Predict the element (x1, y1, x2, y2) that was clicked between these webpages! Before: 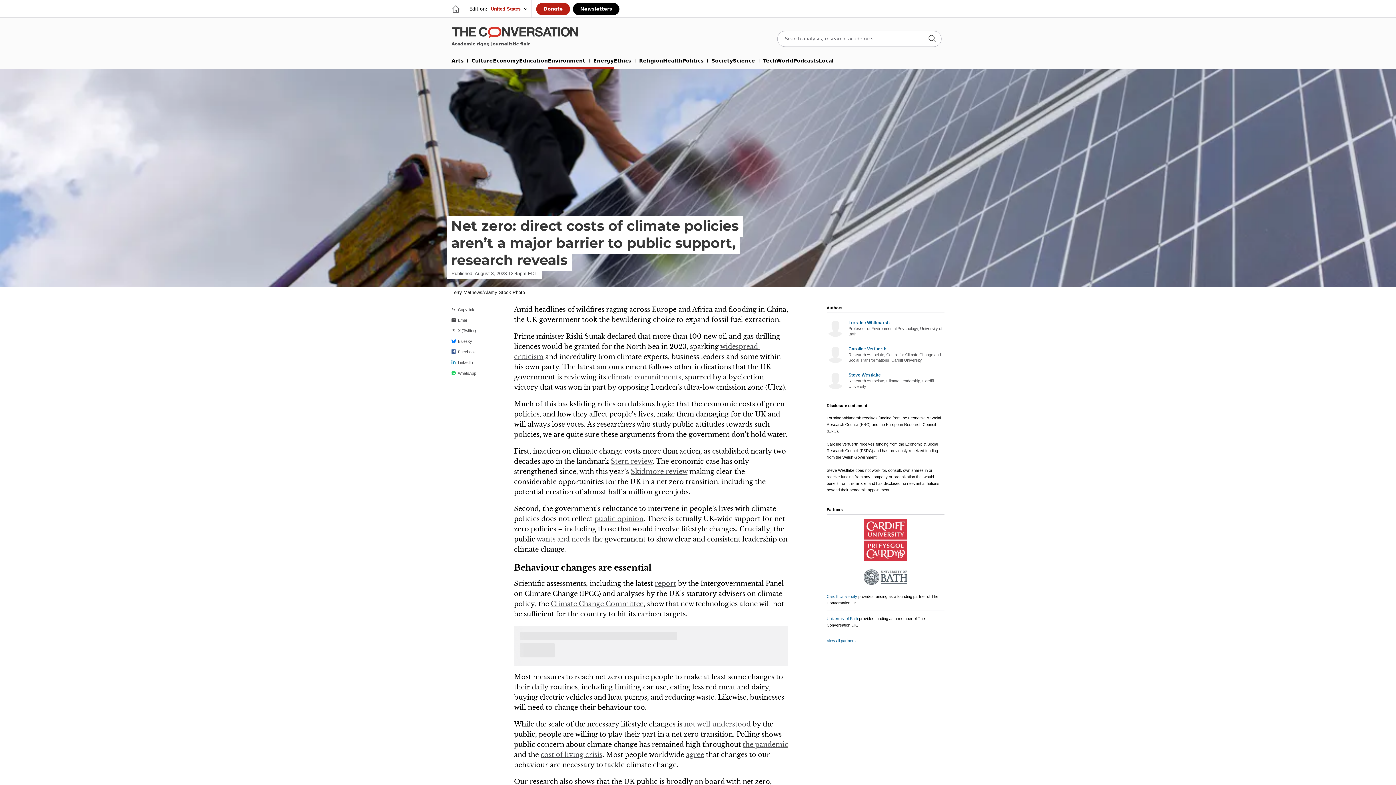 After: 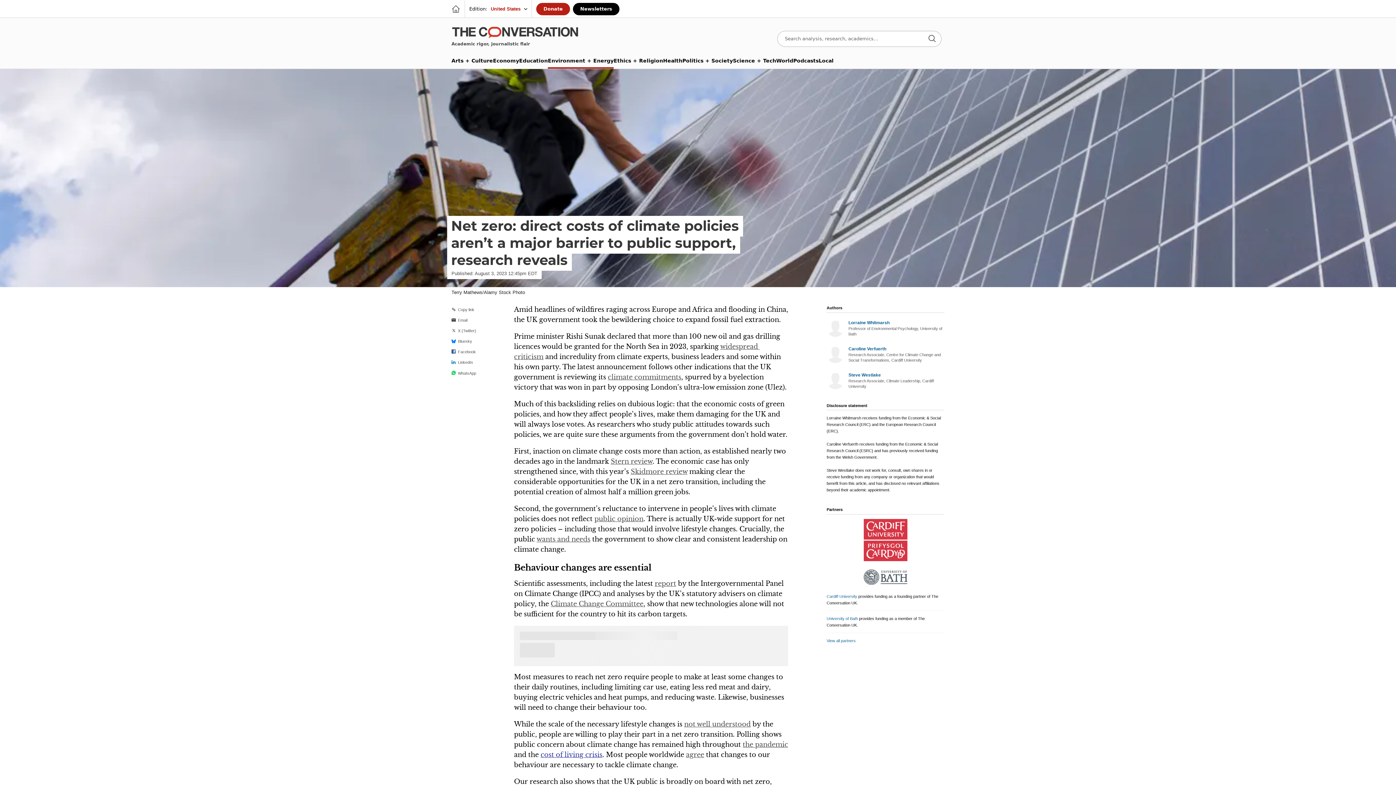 Action: label: cost of living crisis bbox: (540, 751, 602, 759)